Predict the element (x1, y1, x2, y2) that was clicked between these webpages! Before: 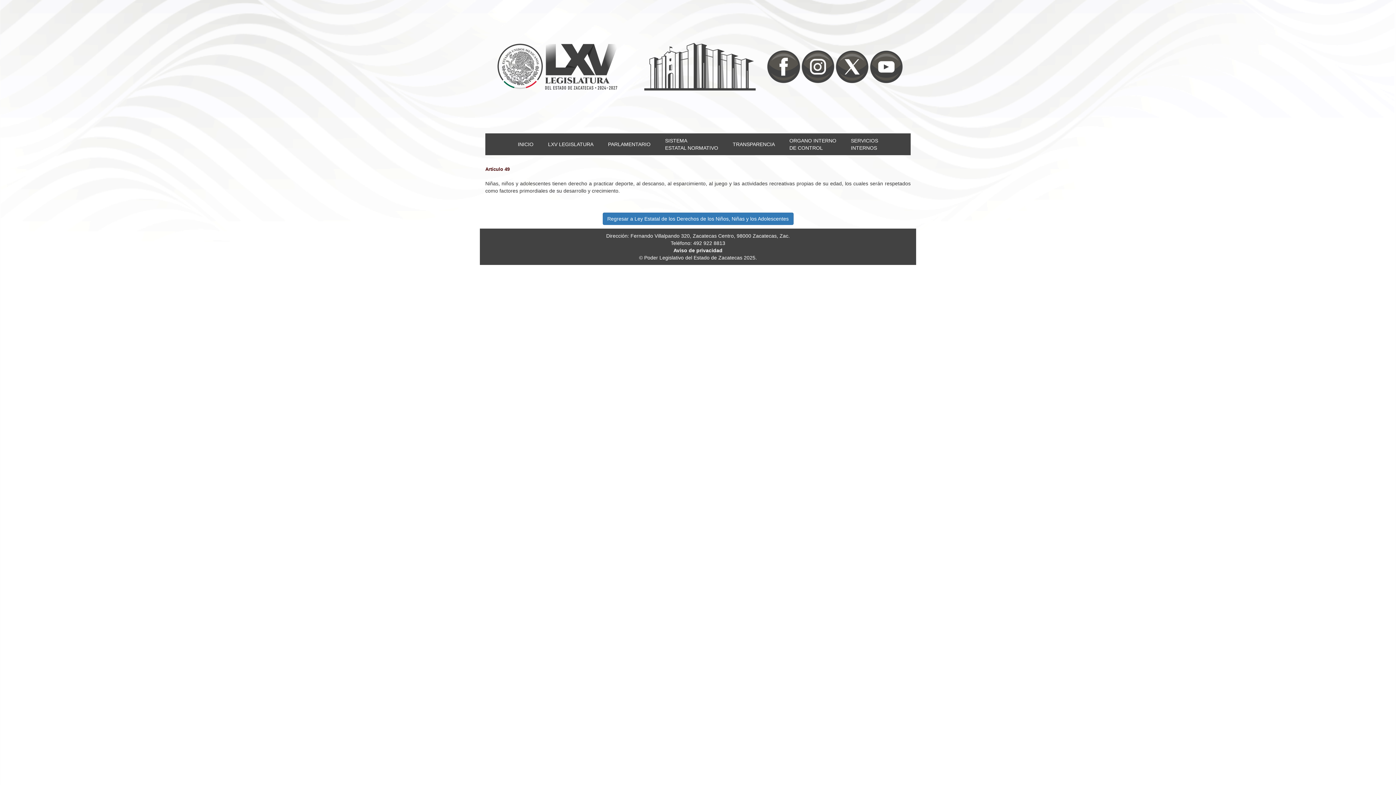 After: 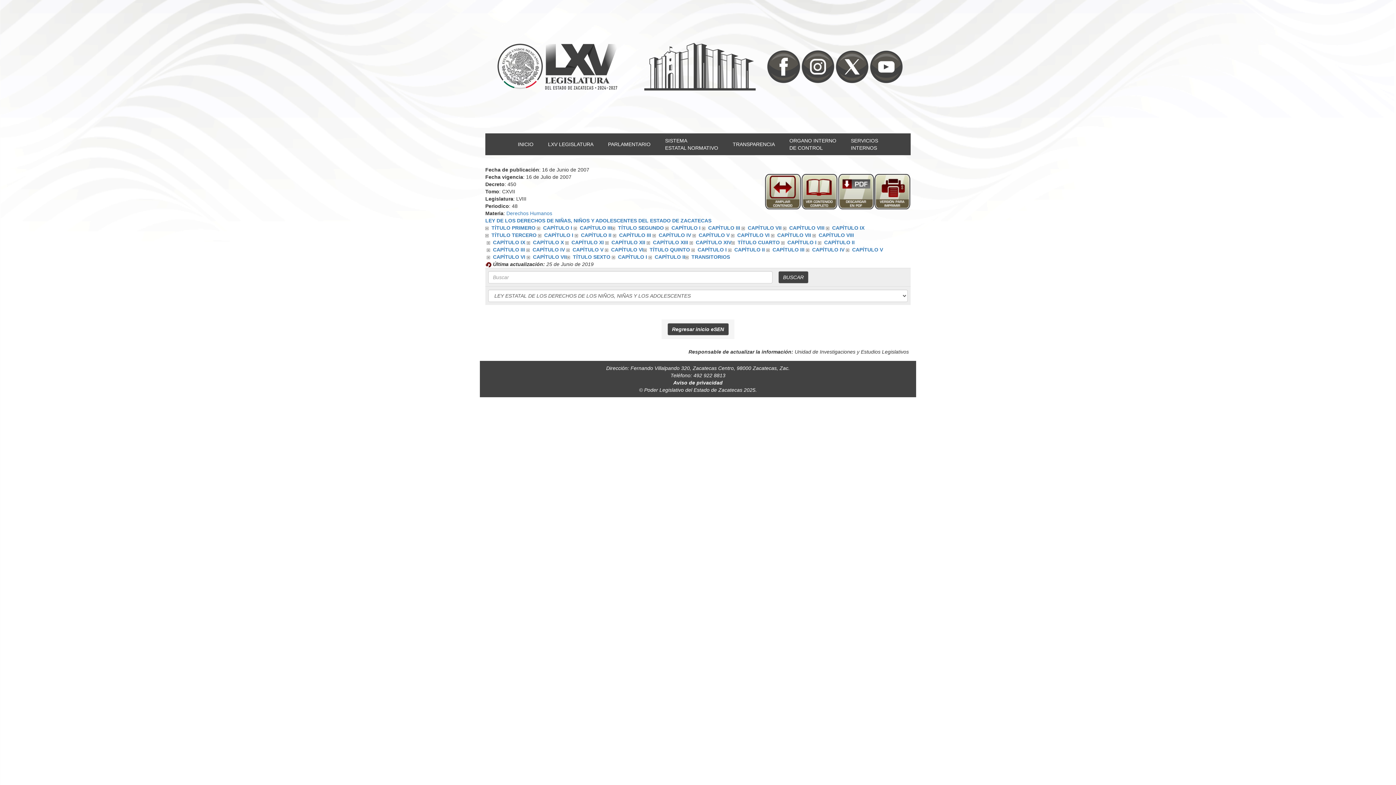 Action: bbox: (602, 212, 793, 225) label: Regresar a Ley Estatal de los Derechos de los Niños, Niñas y los Adolescentes